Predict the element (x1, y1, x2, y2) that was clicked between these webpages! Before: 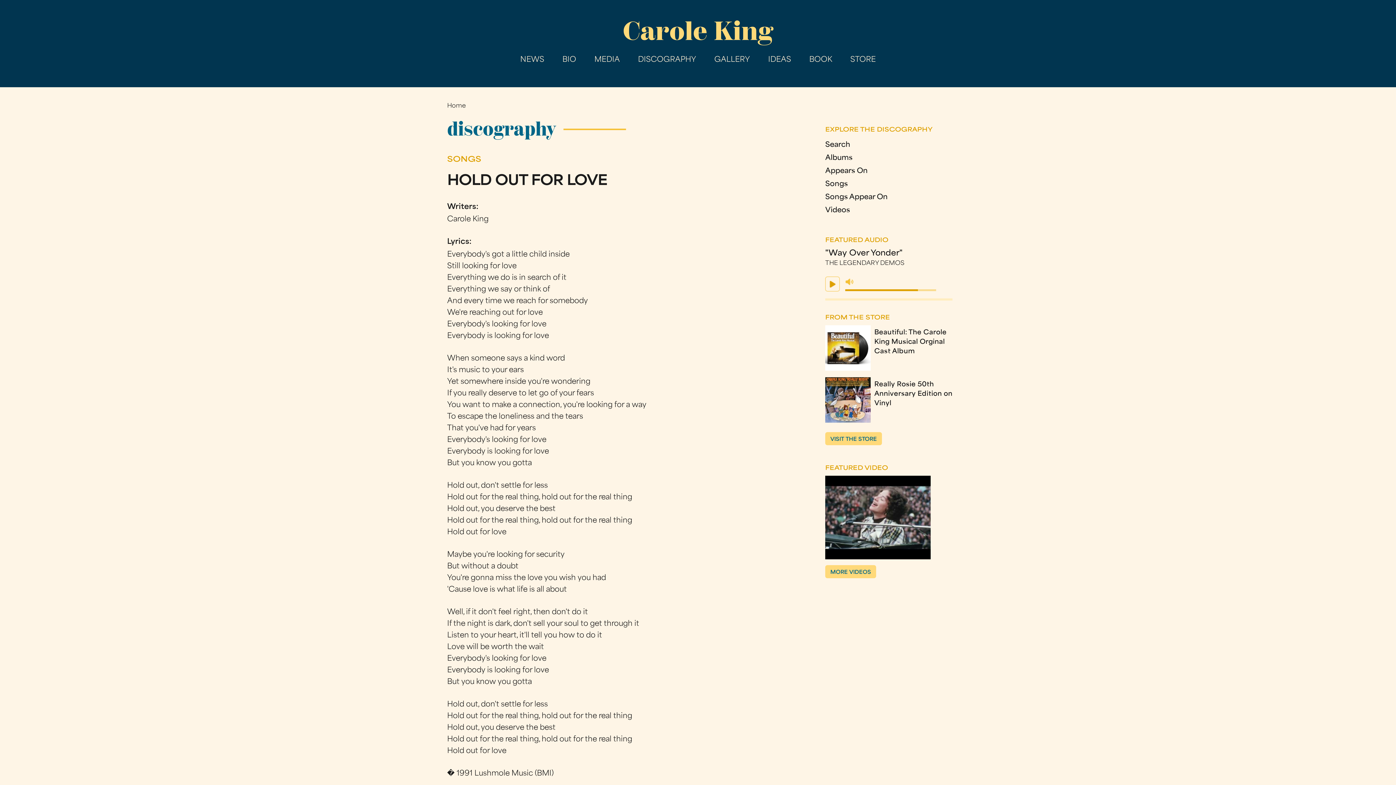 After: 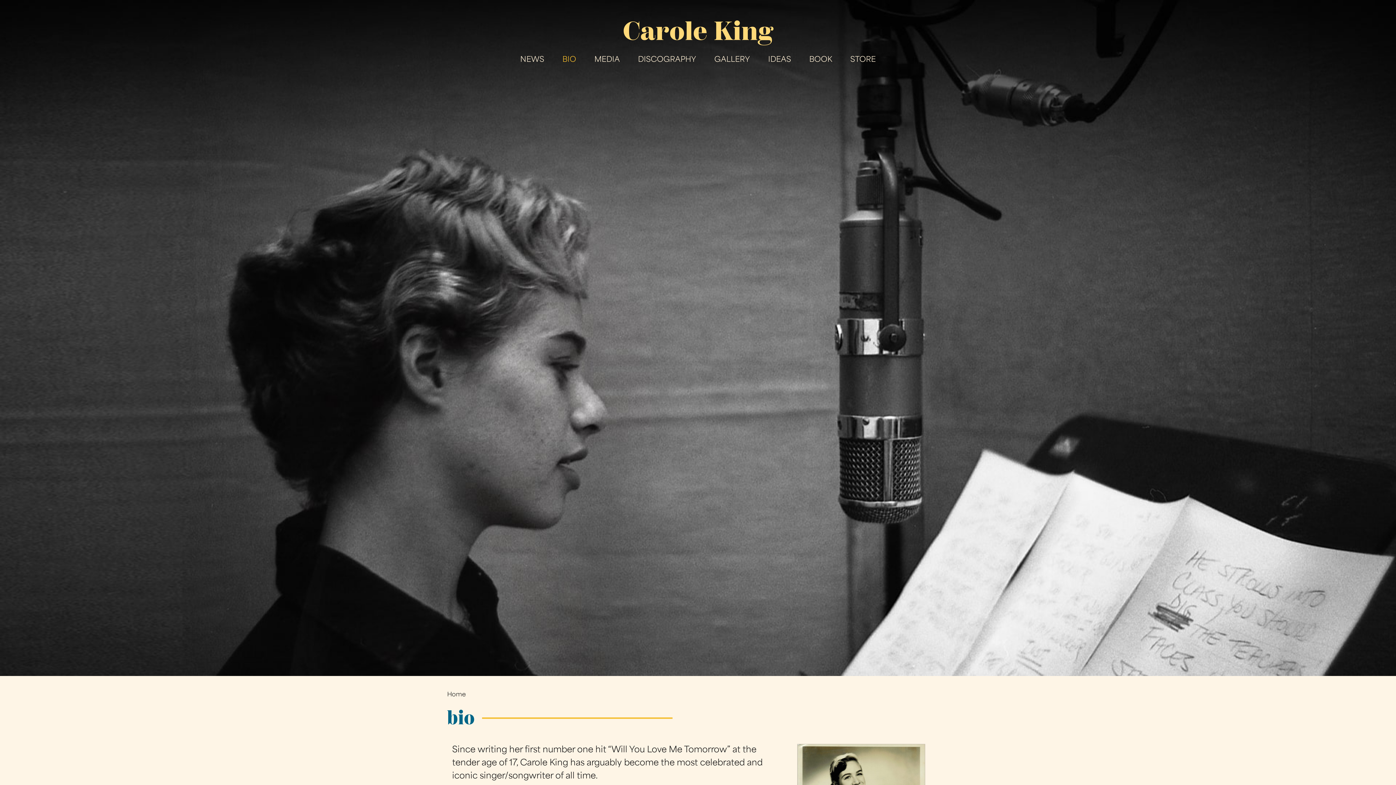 Action: bbox: (558, 54, 580, 65) label: BIO